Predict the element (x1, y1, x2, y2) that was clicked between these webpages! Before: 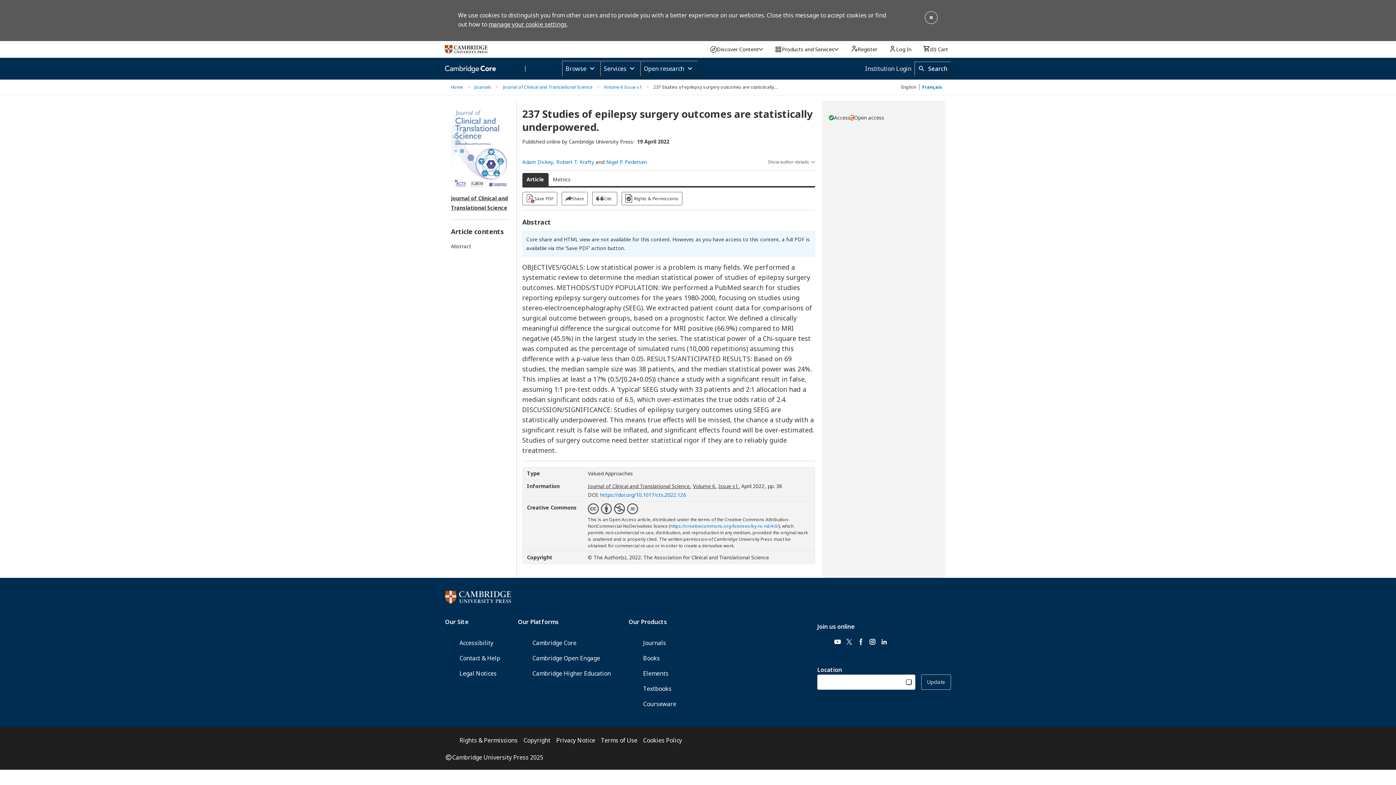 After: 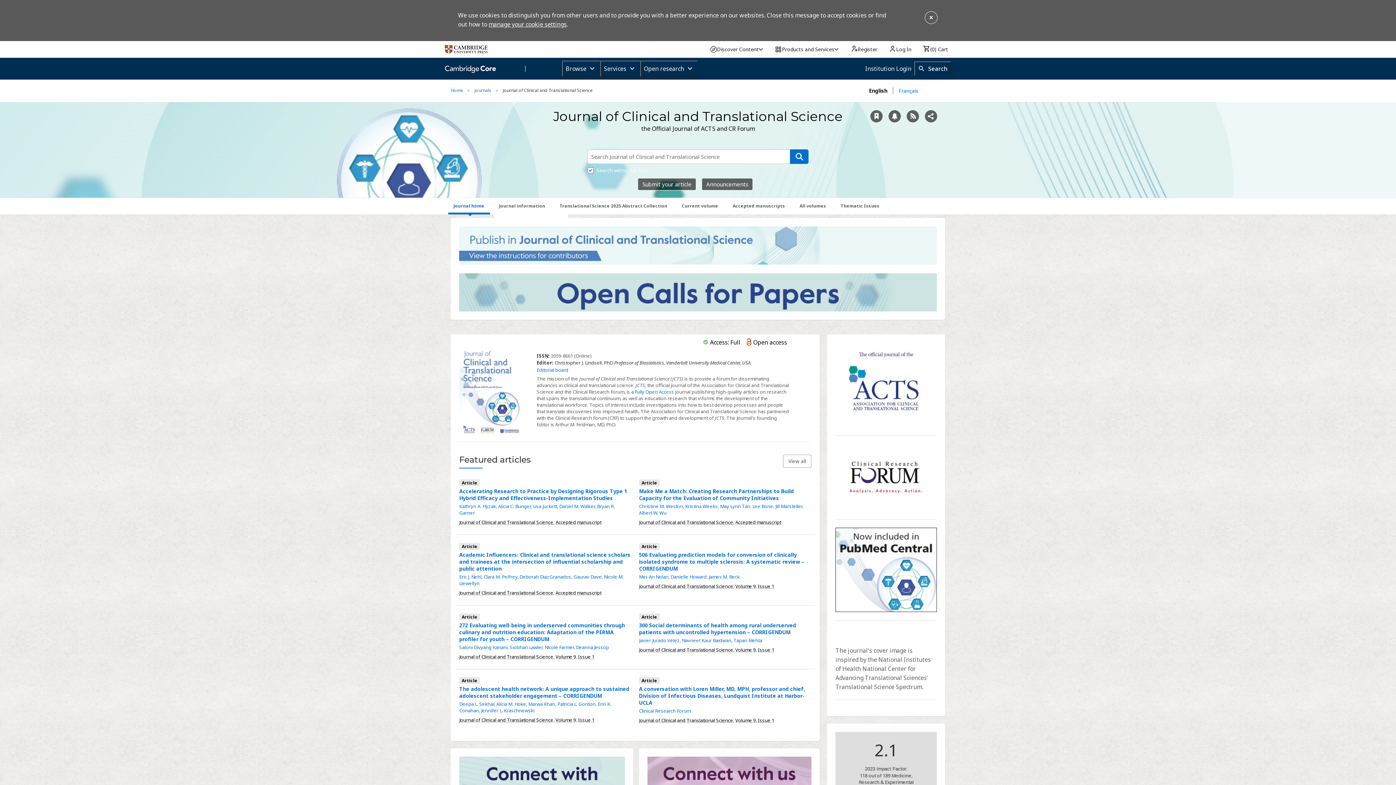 Action: bbox: (451, 193, 510, 212) label: Journal of Clinical and Translational Science